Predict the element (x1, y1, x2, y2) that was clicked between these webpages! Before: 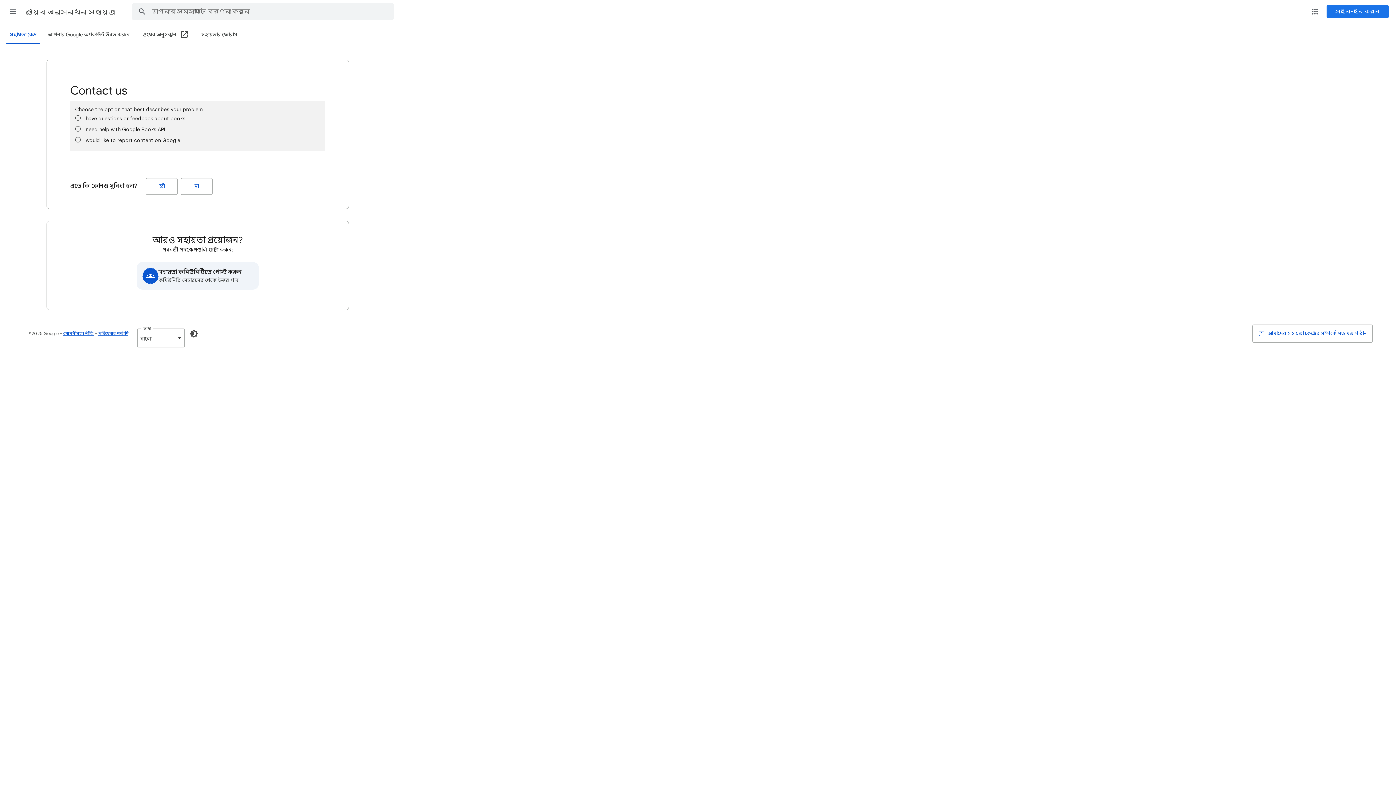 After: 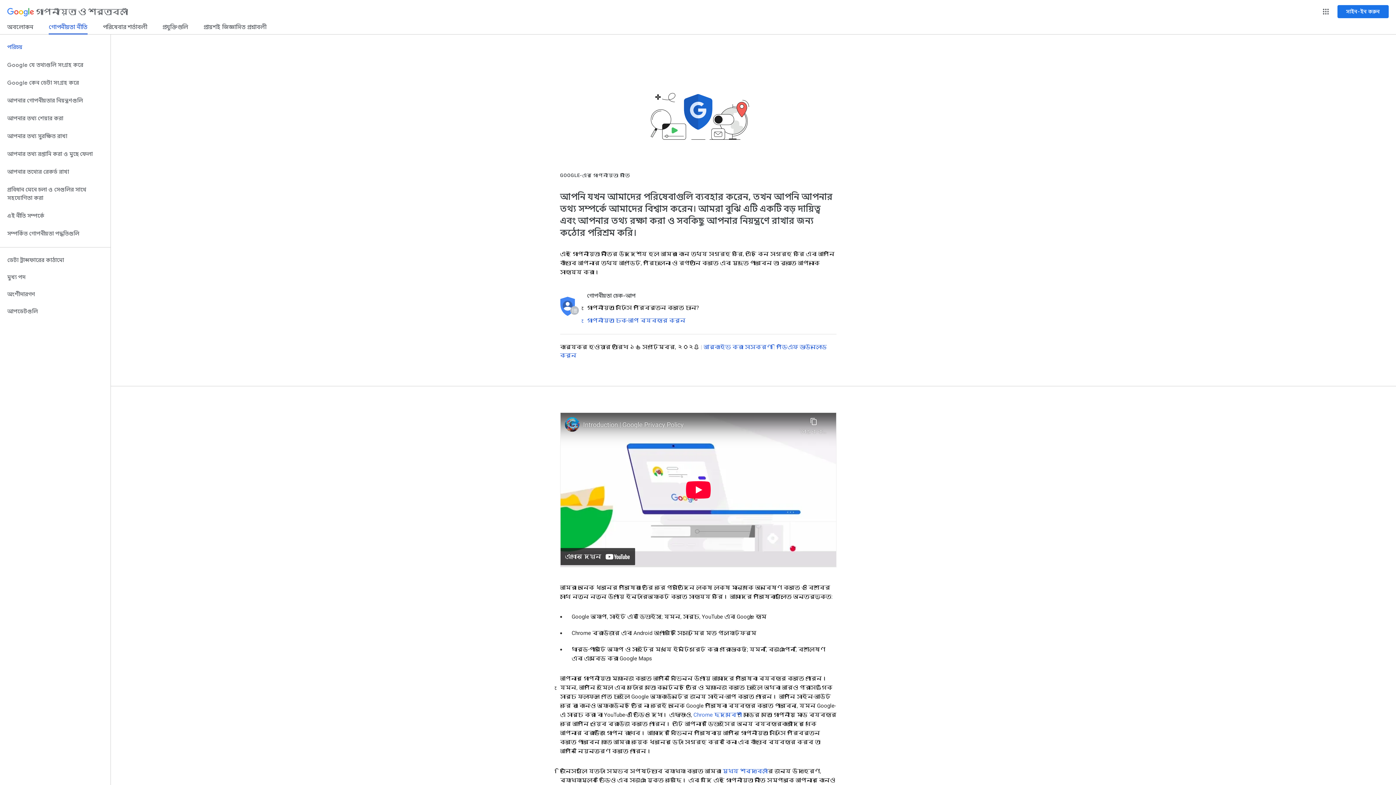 Action: bbox: (63, 330, 93, 336) label: গোপনীয়তা নীতি